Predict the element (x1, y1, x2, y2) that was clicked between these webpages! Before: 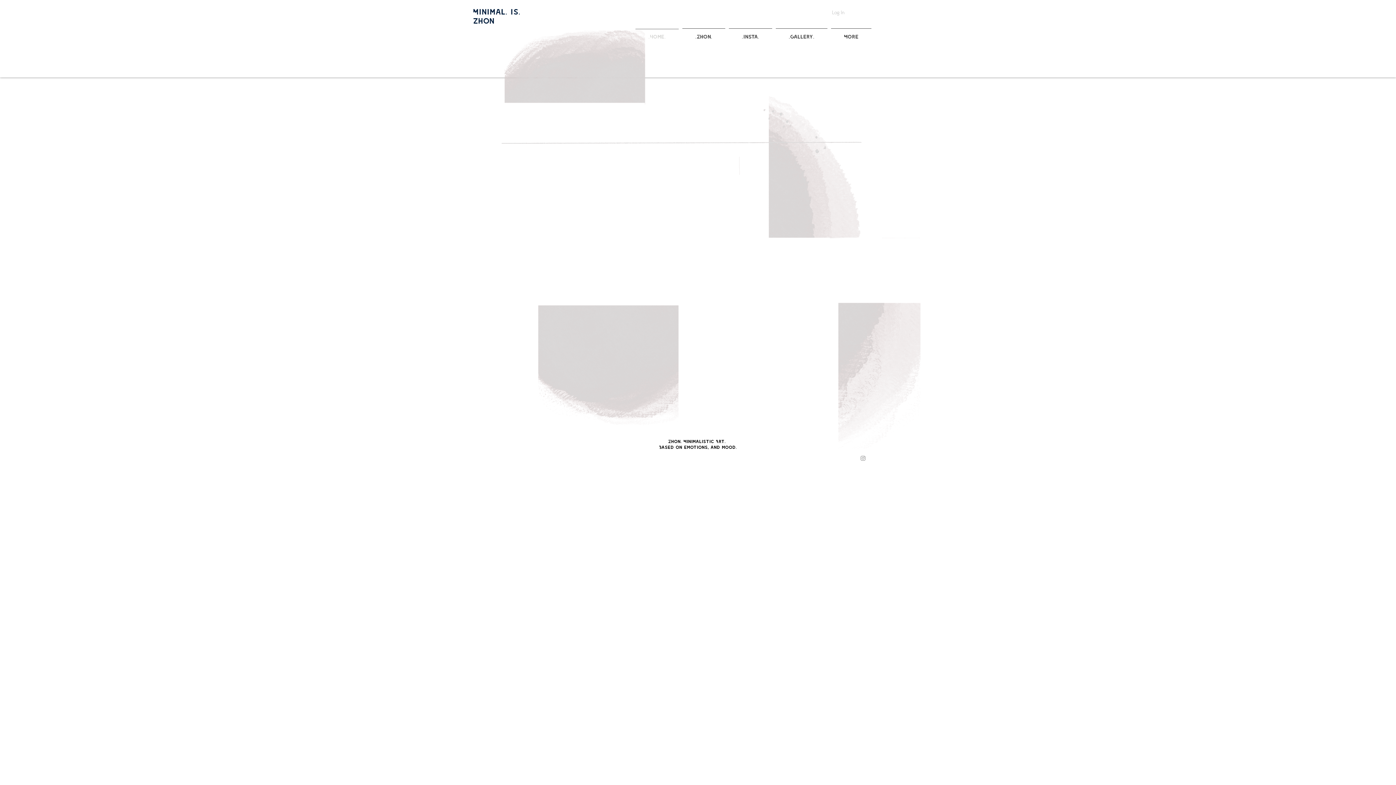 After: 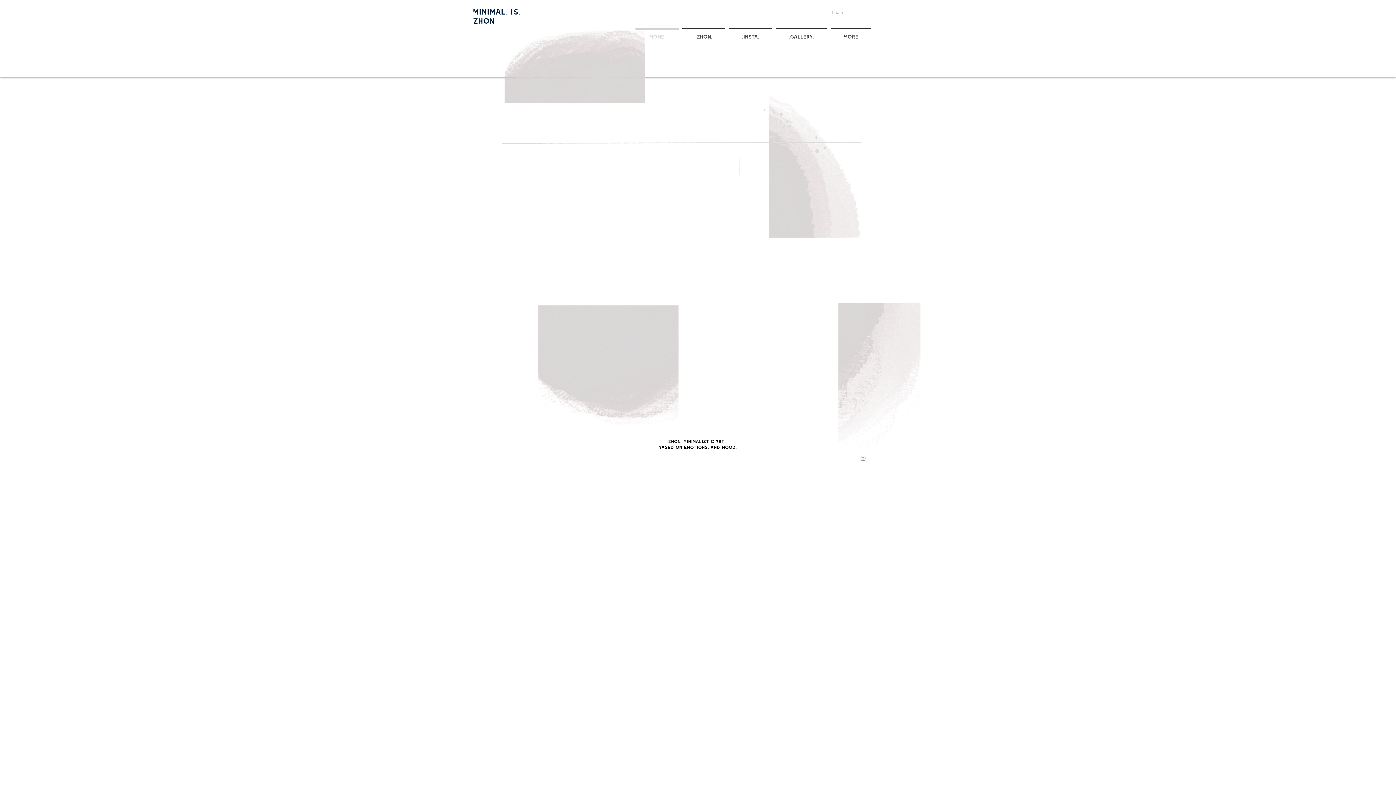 Action: bbox: (668, 438, 727, 444) label: Zhon. Minimalistic Art. 